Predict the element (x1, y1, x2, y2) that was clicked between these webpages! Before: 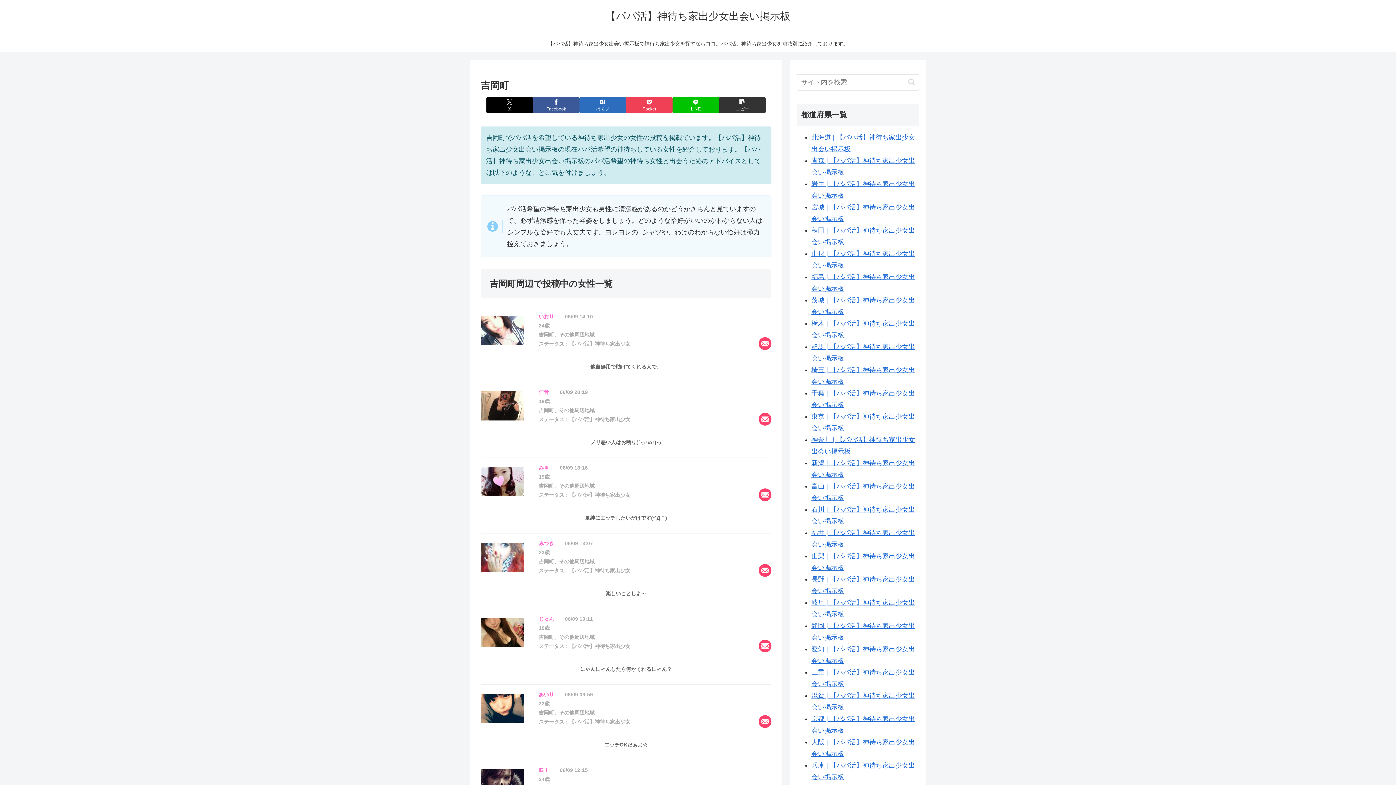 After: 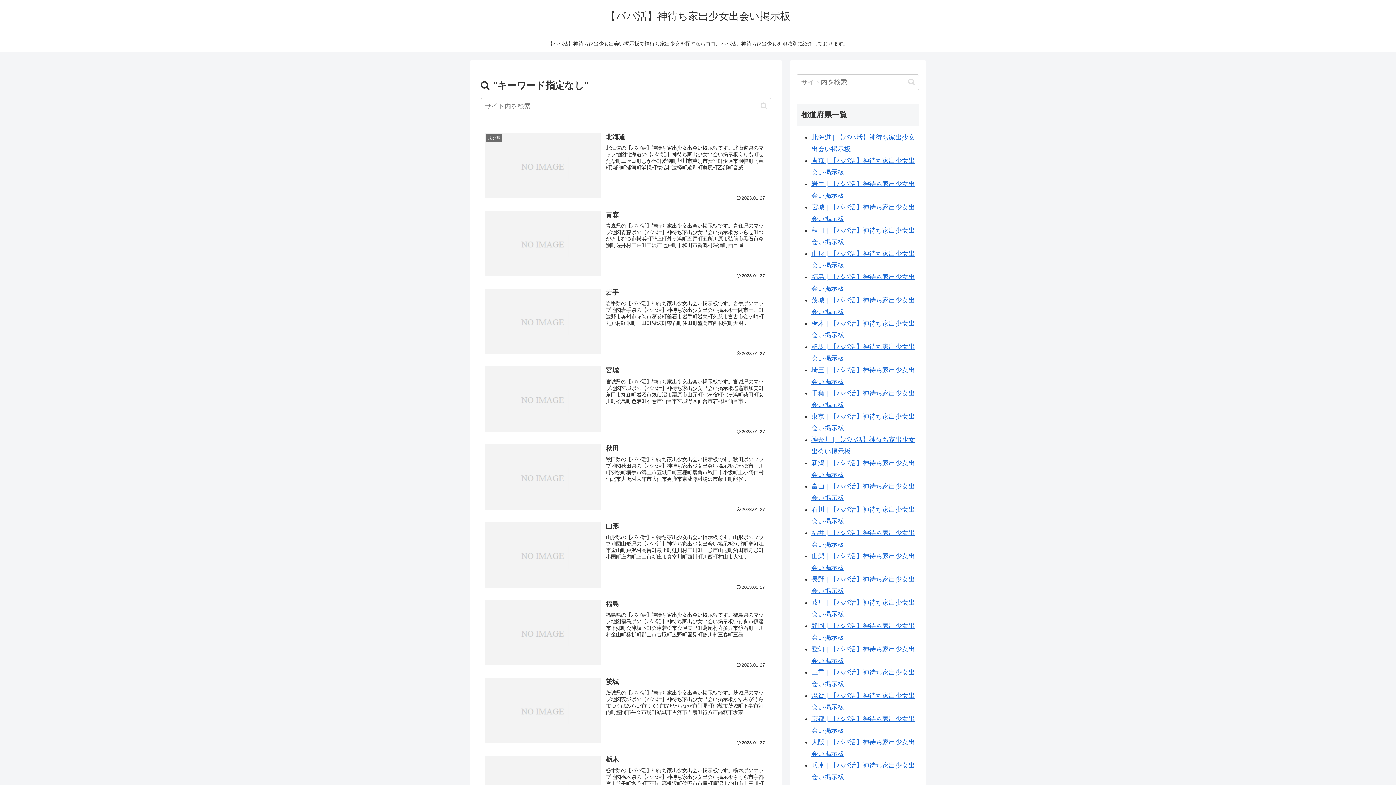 Action: label: button bbox: (905, 77, 918, 86)